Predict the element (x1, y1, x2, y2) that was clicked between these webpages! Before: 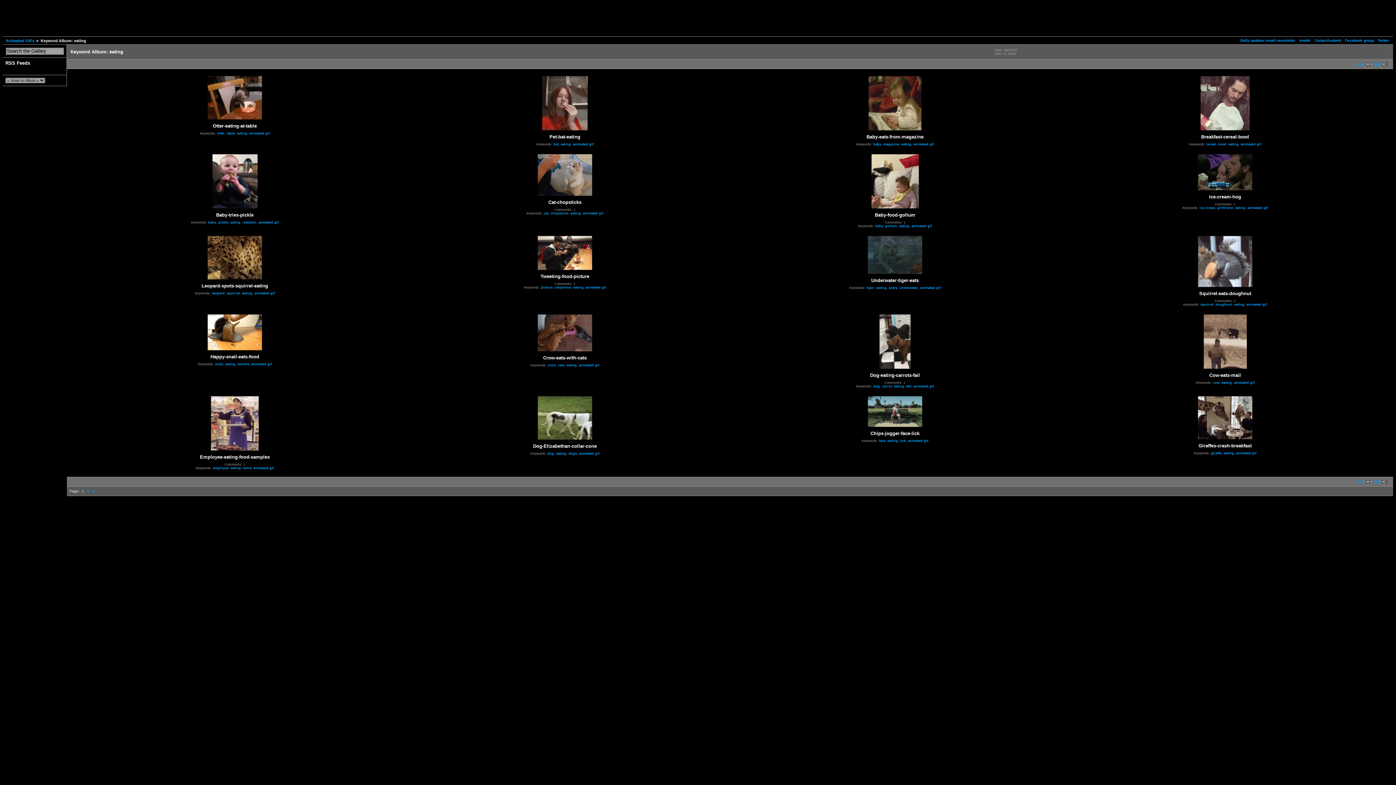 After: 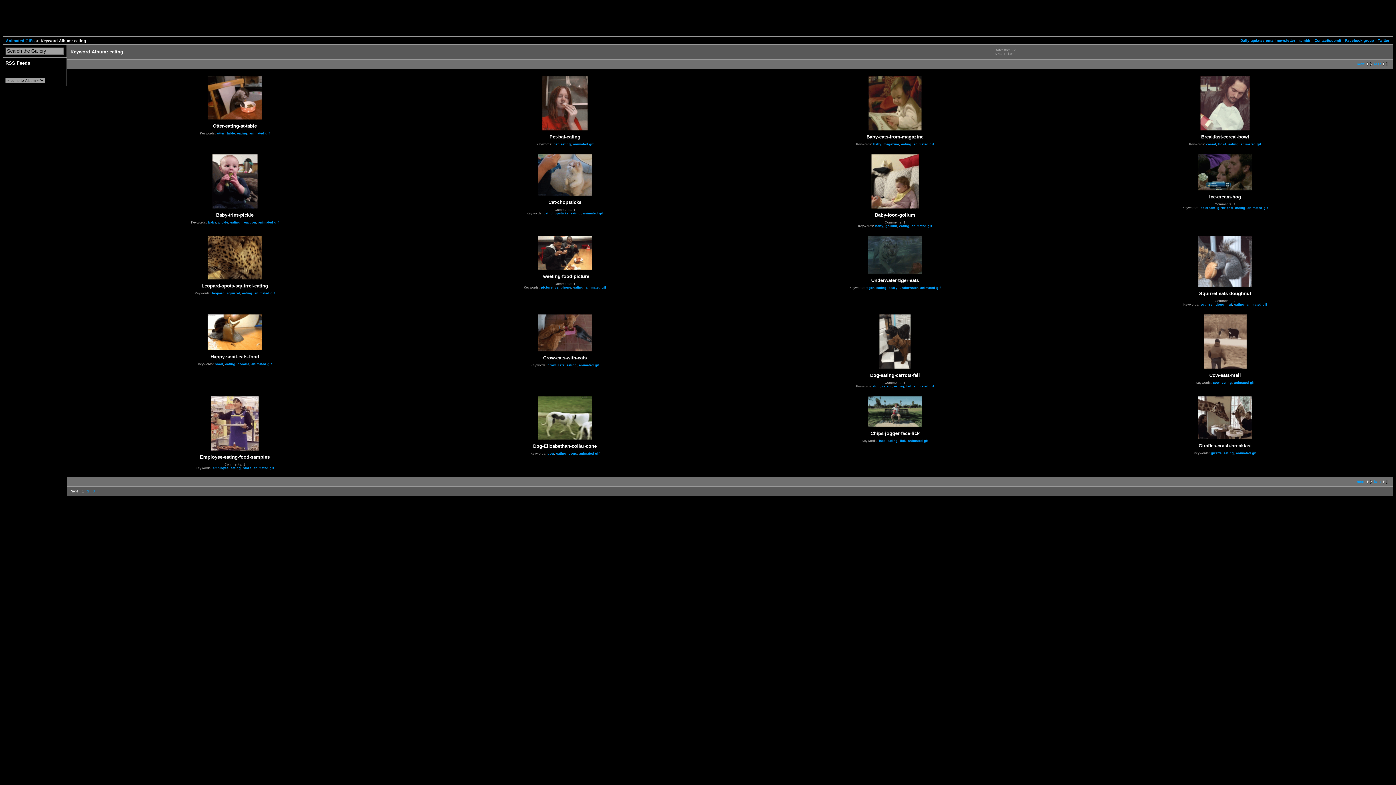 Action: bbox: (566, 363, 576, 367) label: eating